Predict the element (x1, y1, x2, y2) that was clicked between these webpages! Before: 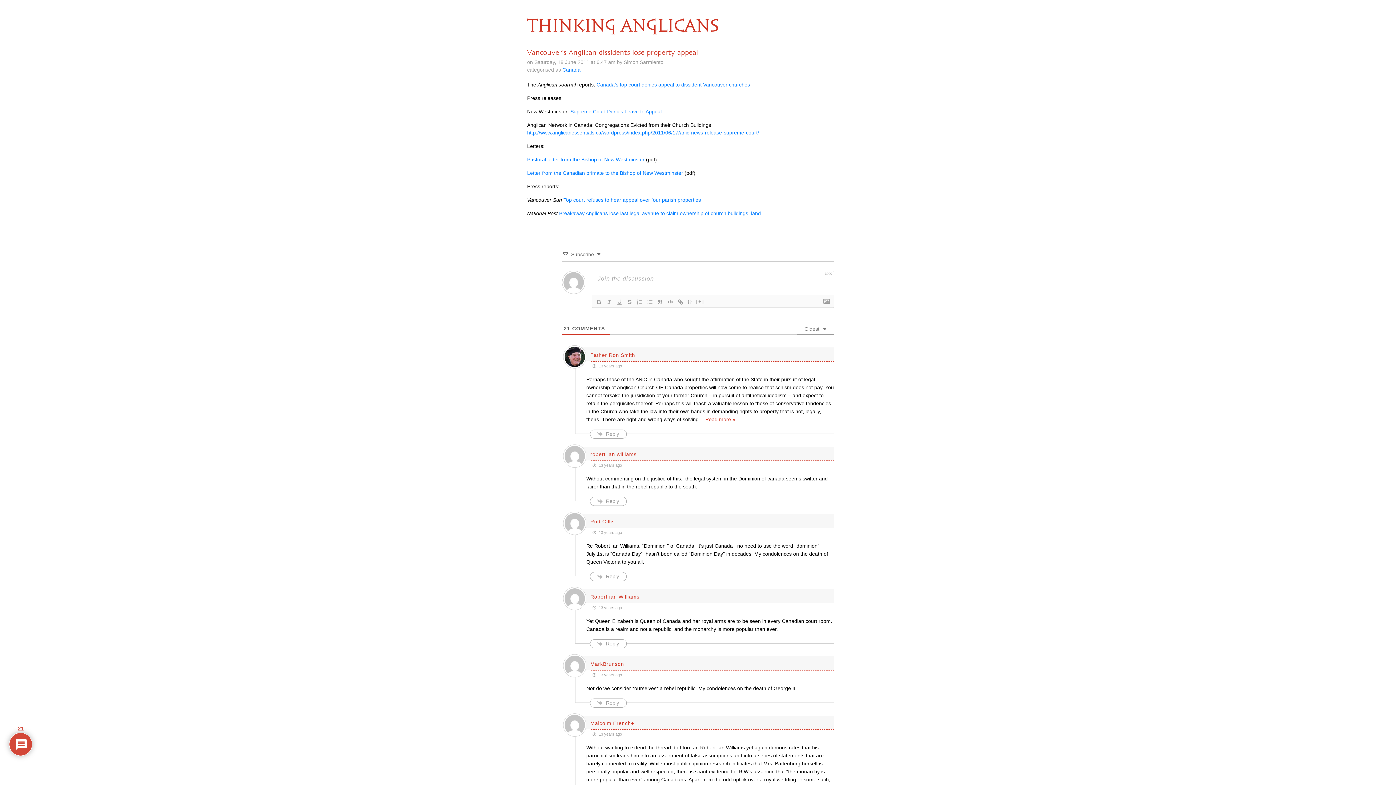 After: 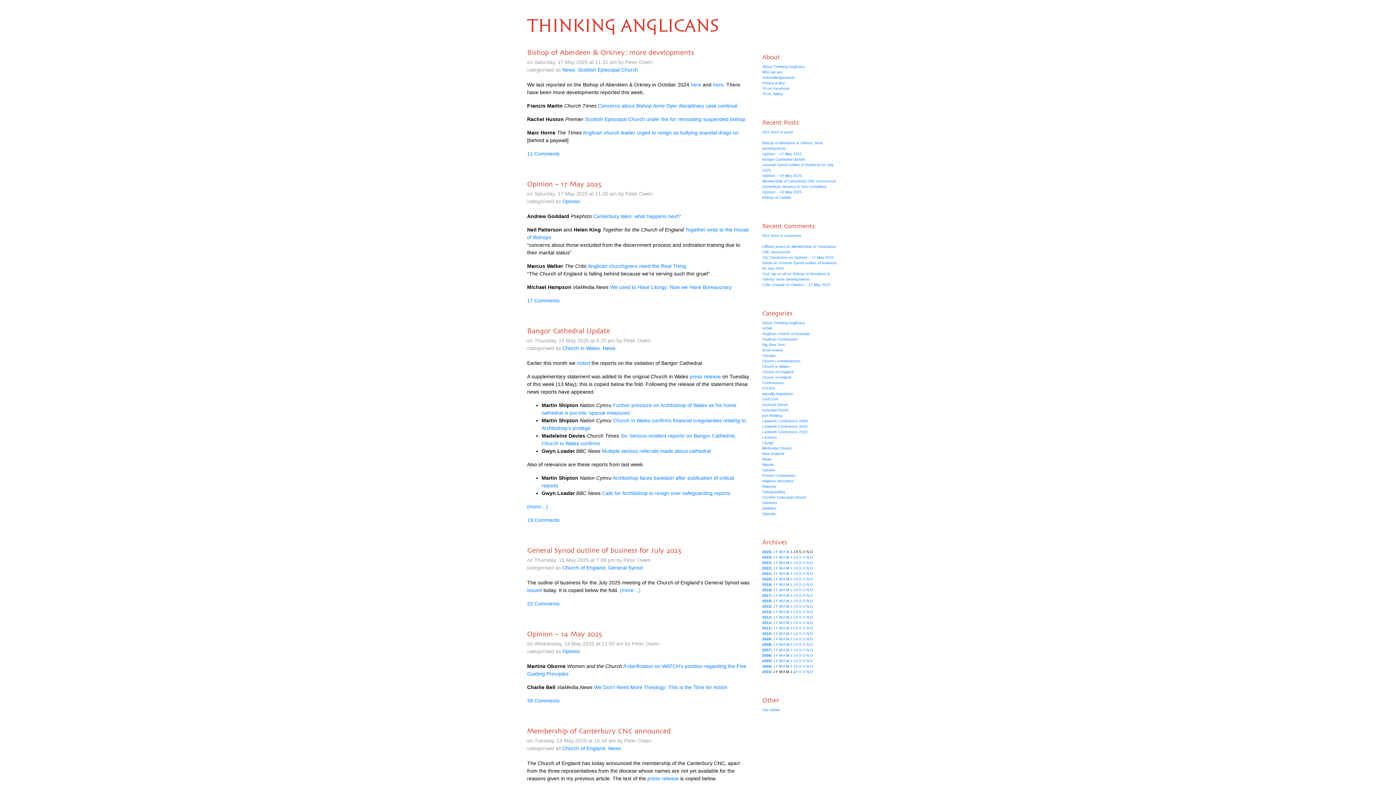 Action: bbox: (527, 18, 718, 34) label: THINKING ANGLICANS